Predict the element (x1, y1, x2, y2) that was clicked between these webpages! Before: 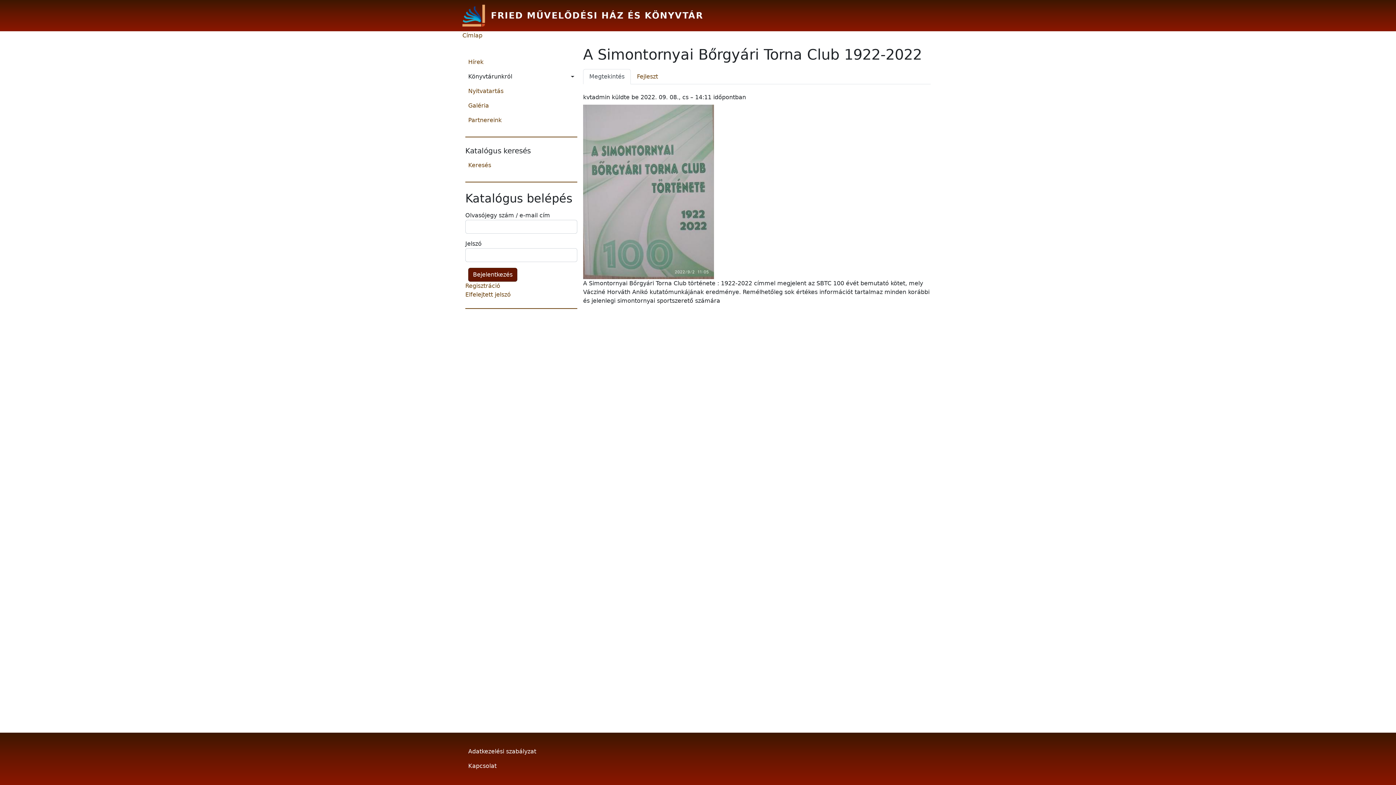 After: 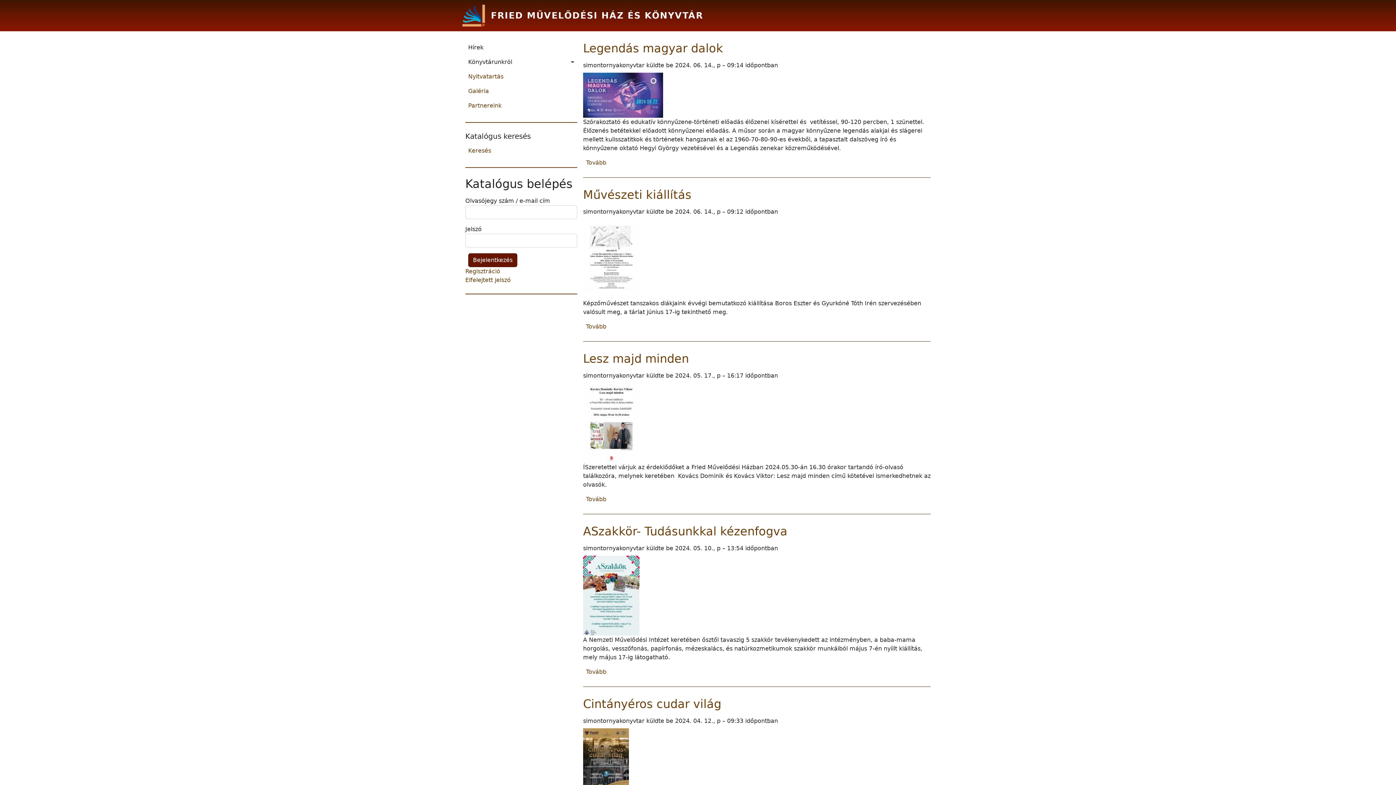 Action: bbox: (462, 32, 482, 38) label: Címlap